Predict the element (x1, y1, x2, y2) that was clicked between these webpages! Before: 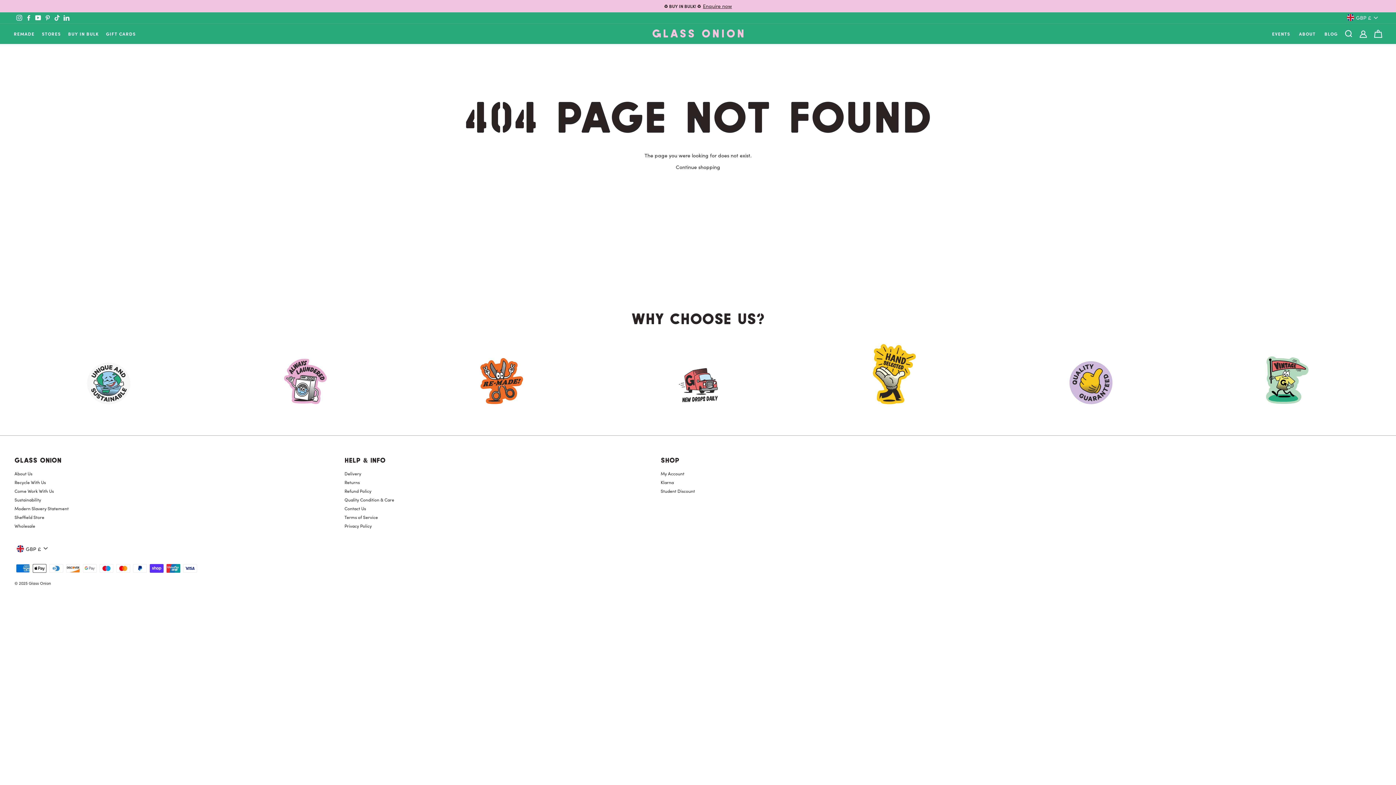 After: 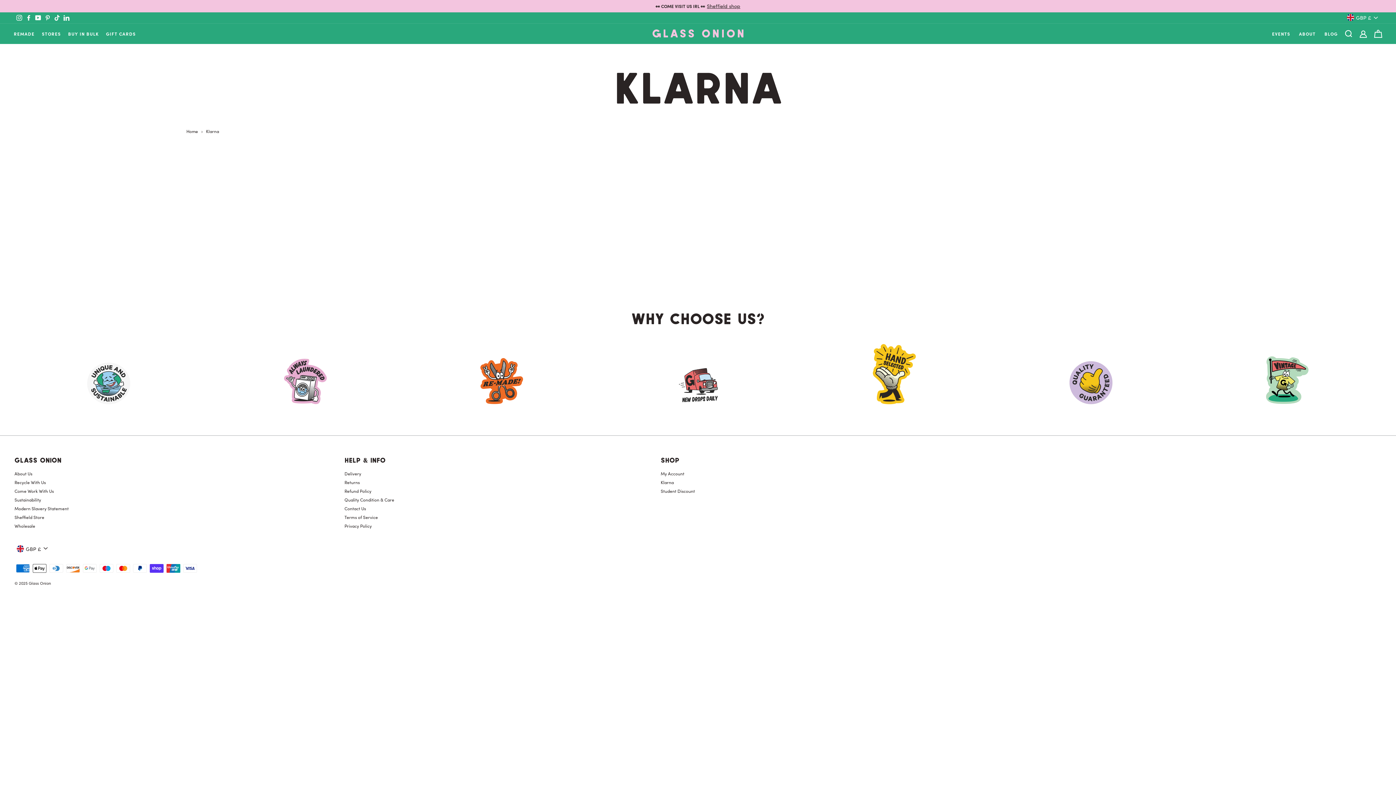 Action: bbox: (660, 480, 674, 484) label: Klarna